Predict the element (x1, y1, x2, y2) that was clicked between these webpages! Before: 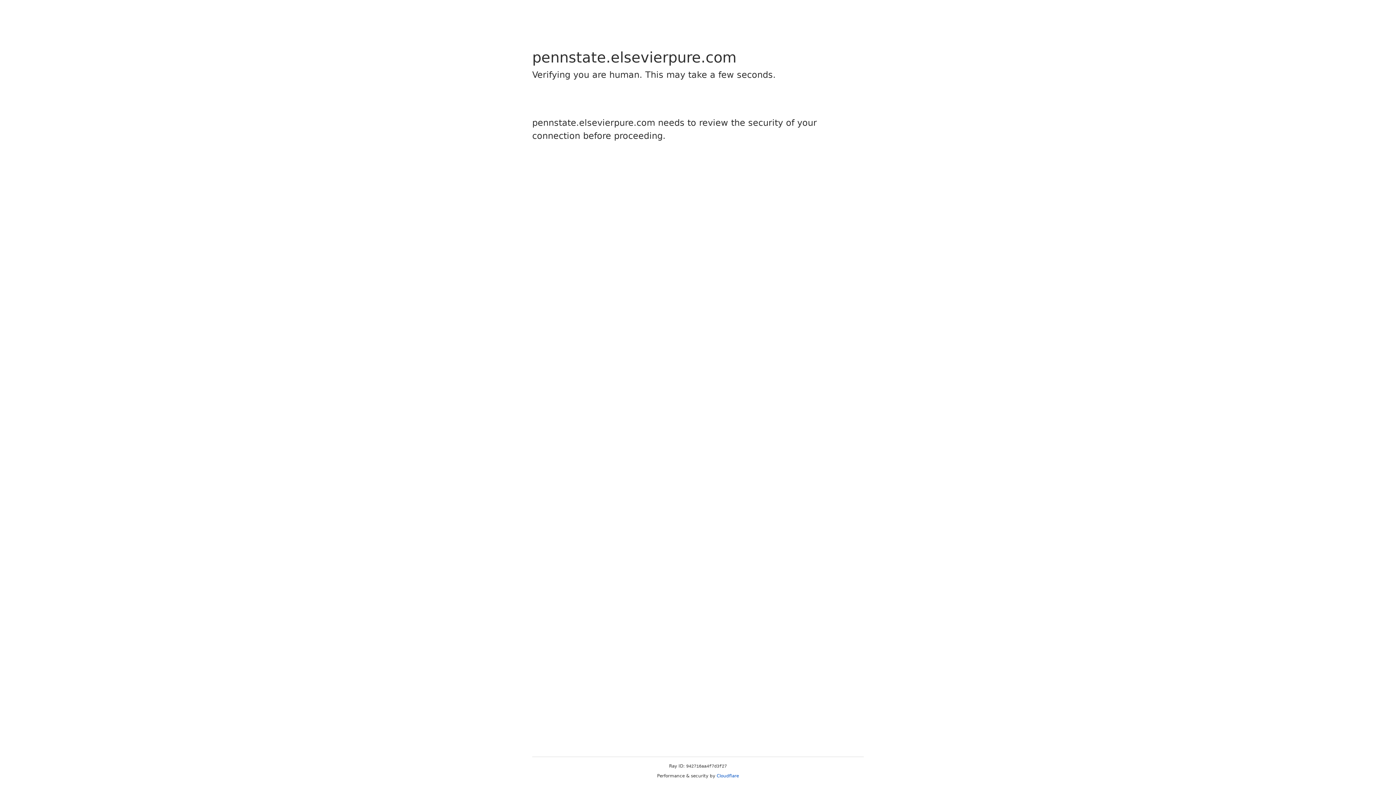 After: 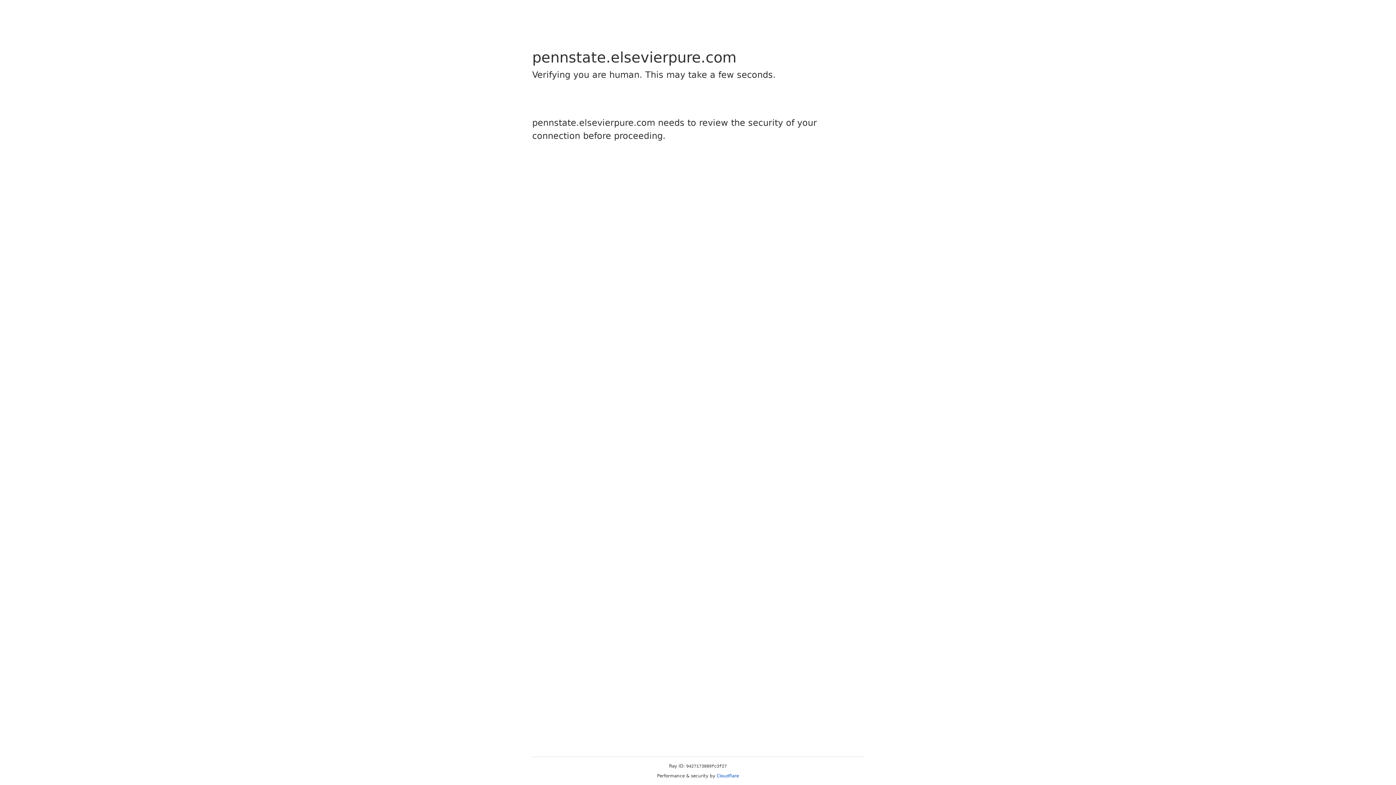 Action: label: Cloudflare bbox: (716, 773, 739, 778)